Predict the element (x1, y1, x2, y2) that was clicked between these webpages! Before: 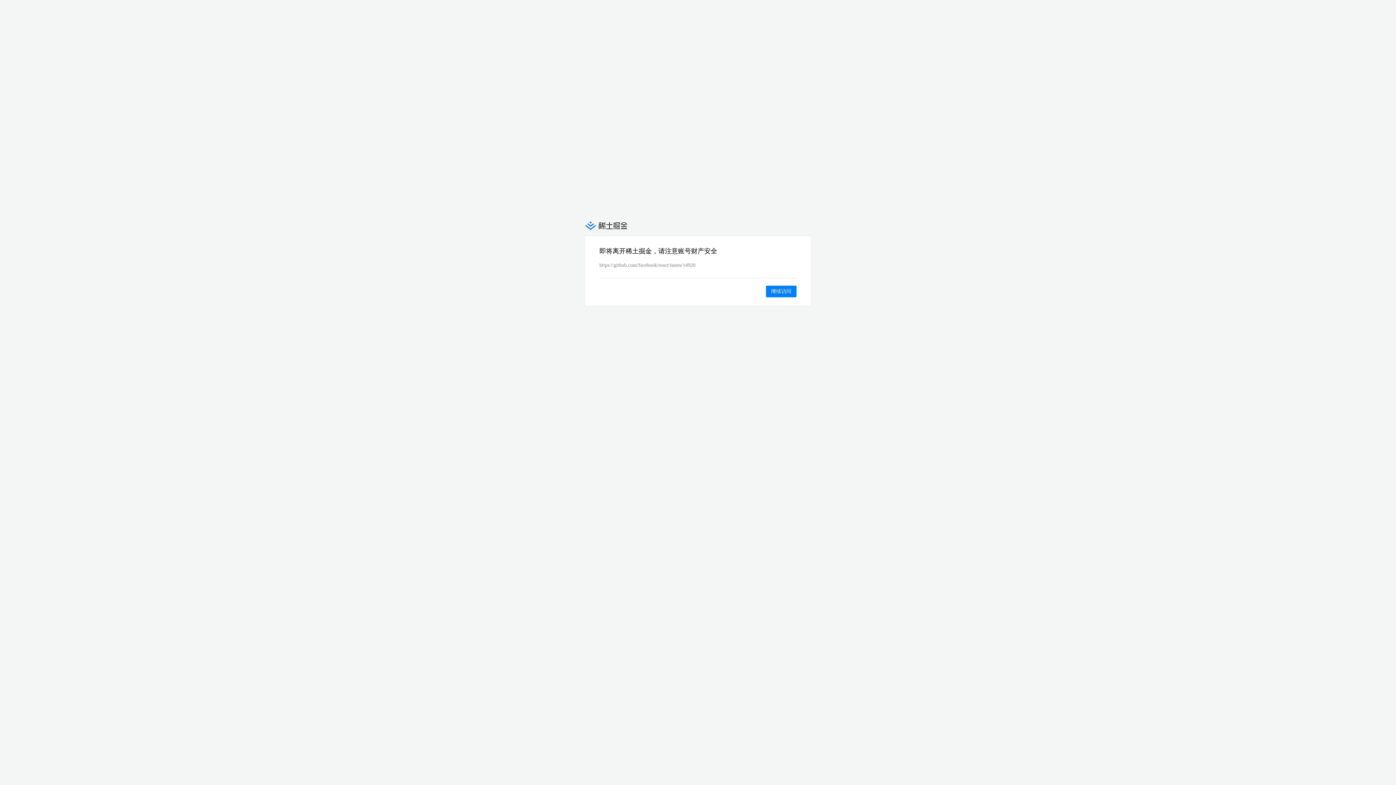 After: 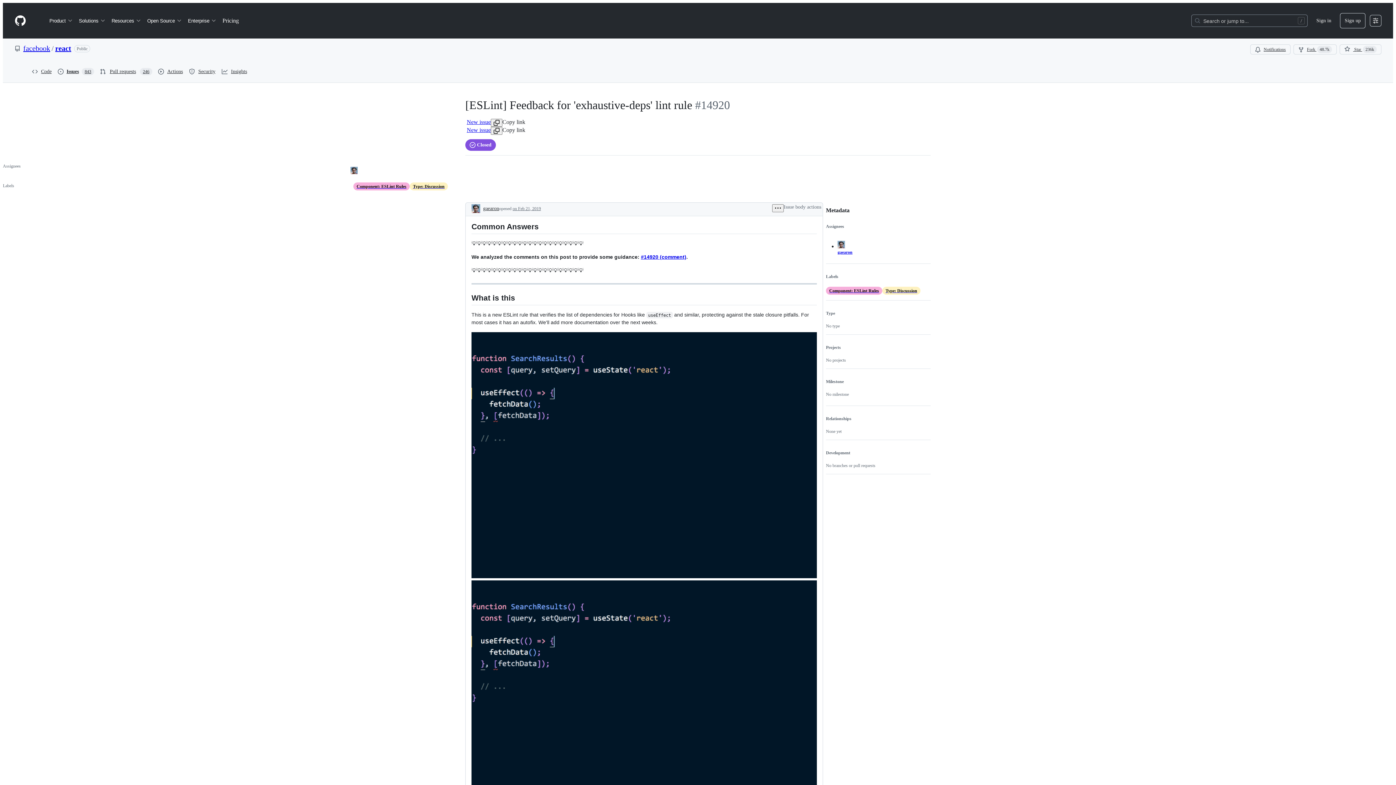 Action: label: 继续访问 bbox: (766, 285, 796, 297)